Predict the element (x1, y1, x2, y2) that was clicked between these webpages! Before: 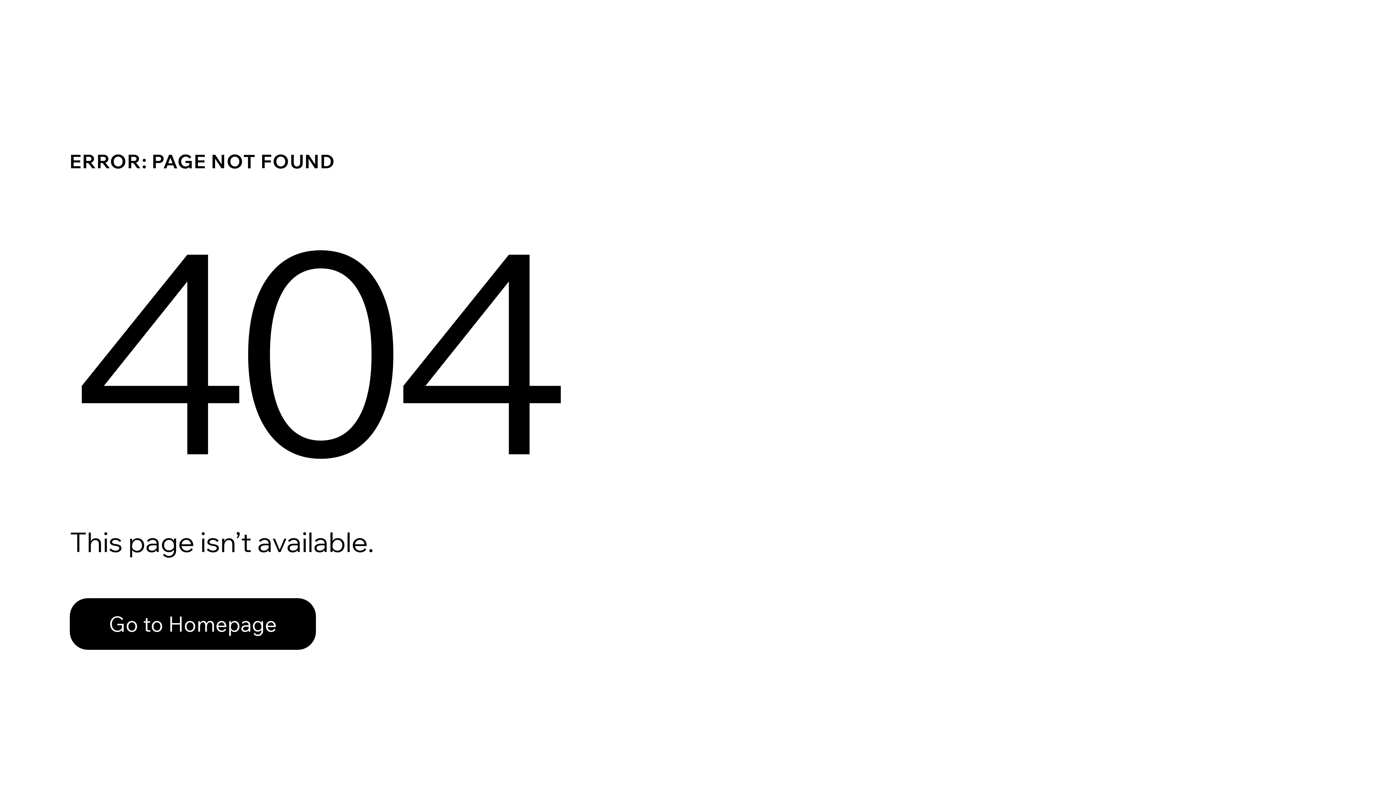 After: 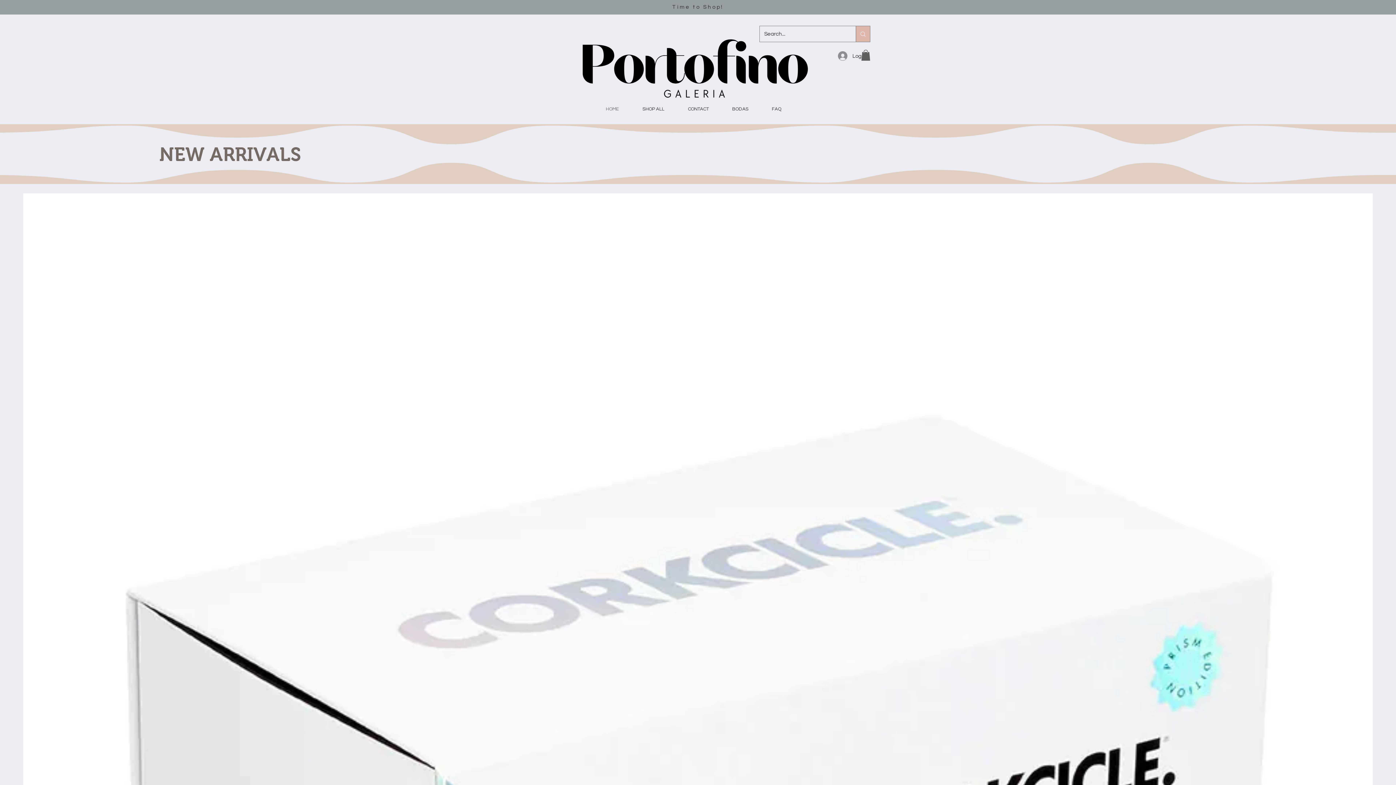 Action: bbox: (69, 598, 316, 650) label: Go to Homepage